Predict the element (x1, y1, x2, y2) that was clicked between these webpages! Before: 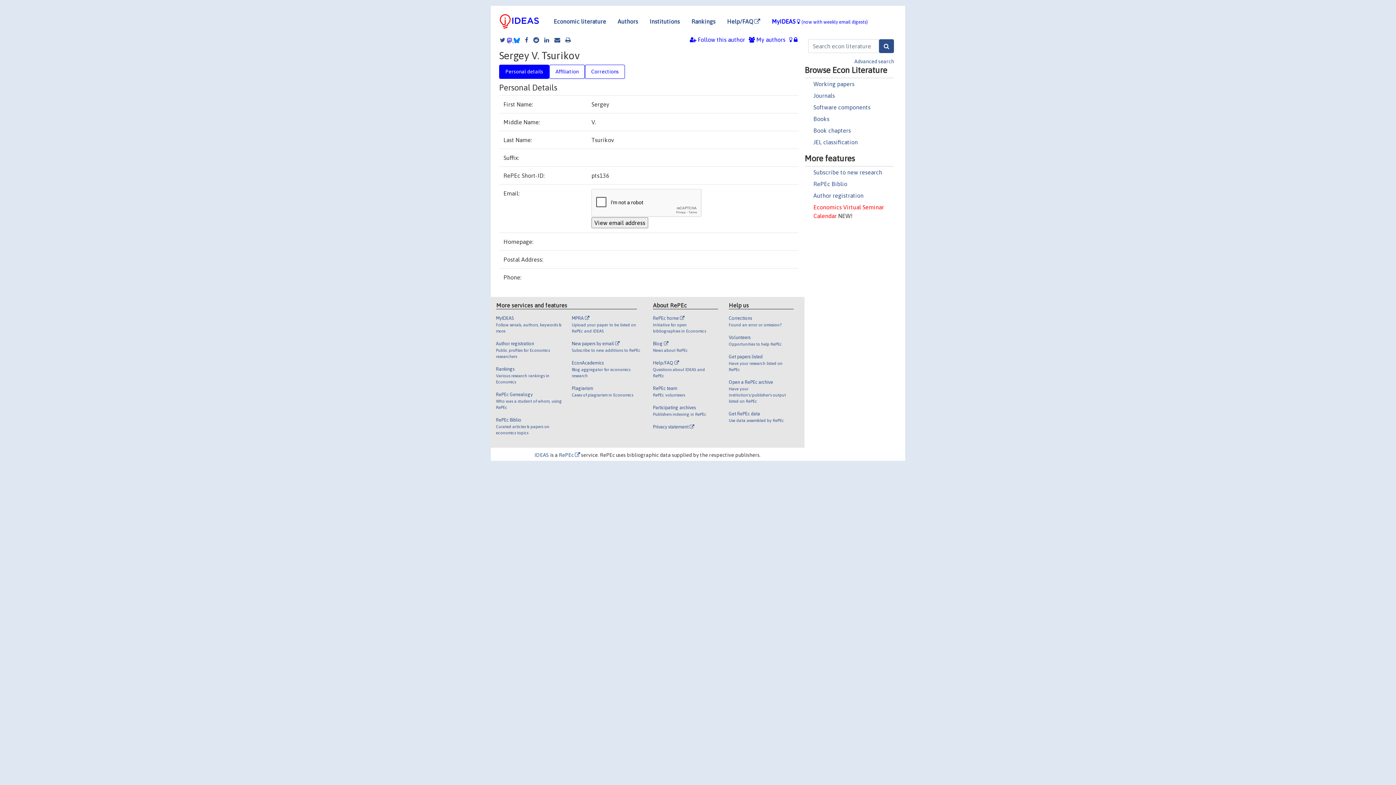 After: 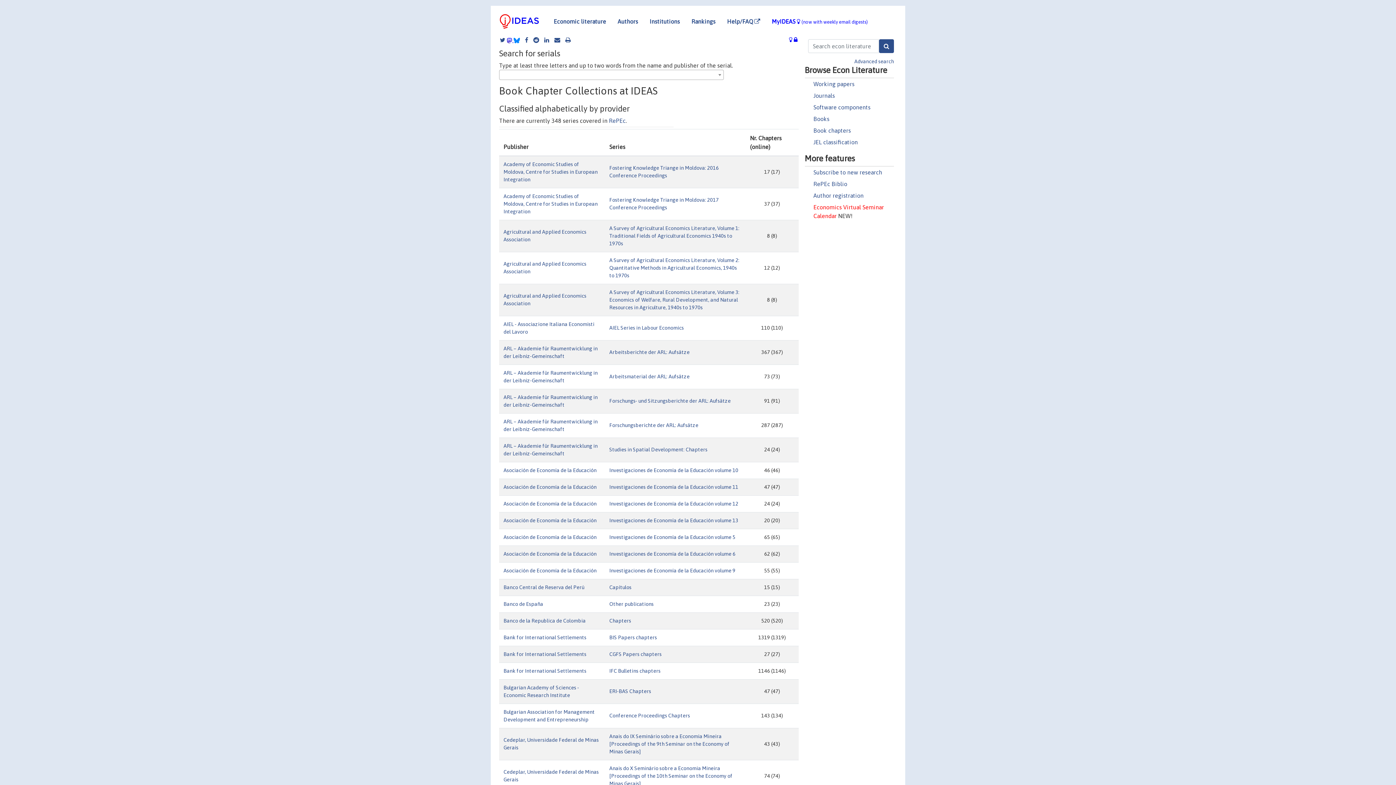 Action: bbox: (813, 127, 851, 133) label: Book chapters